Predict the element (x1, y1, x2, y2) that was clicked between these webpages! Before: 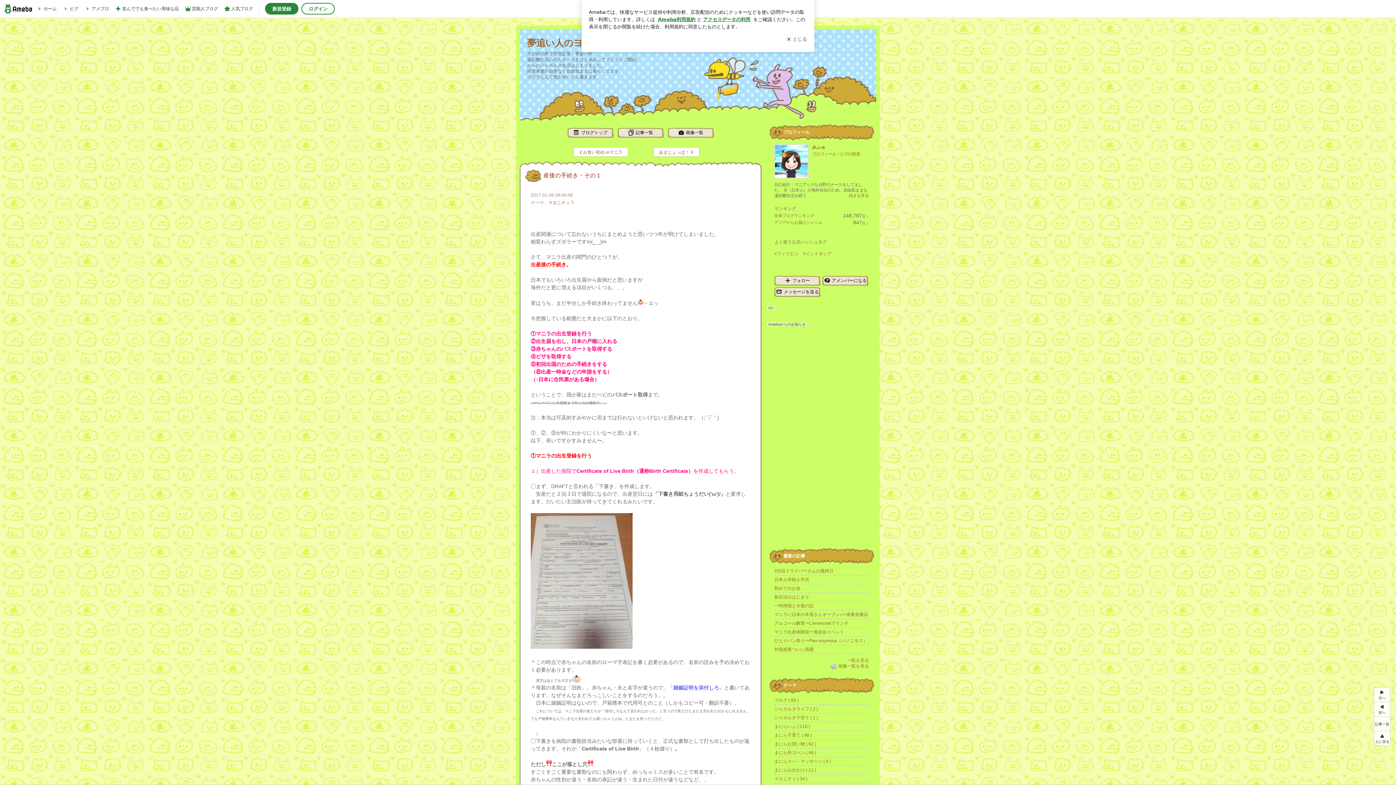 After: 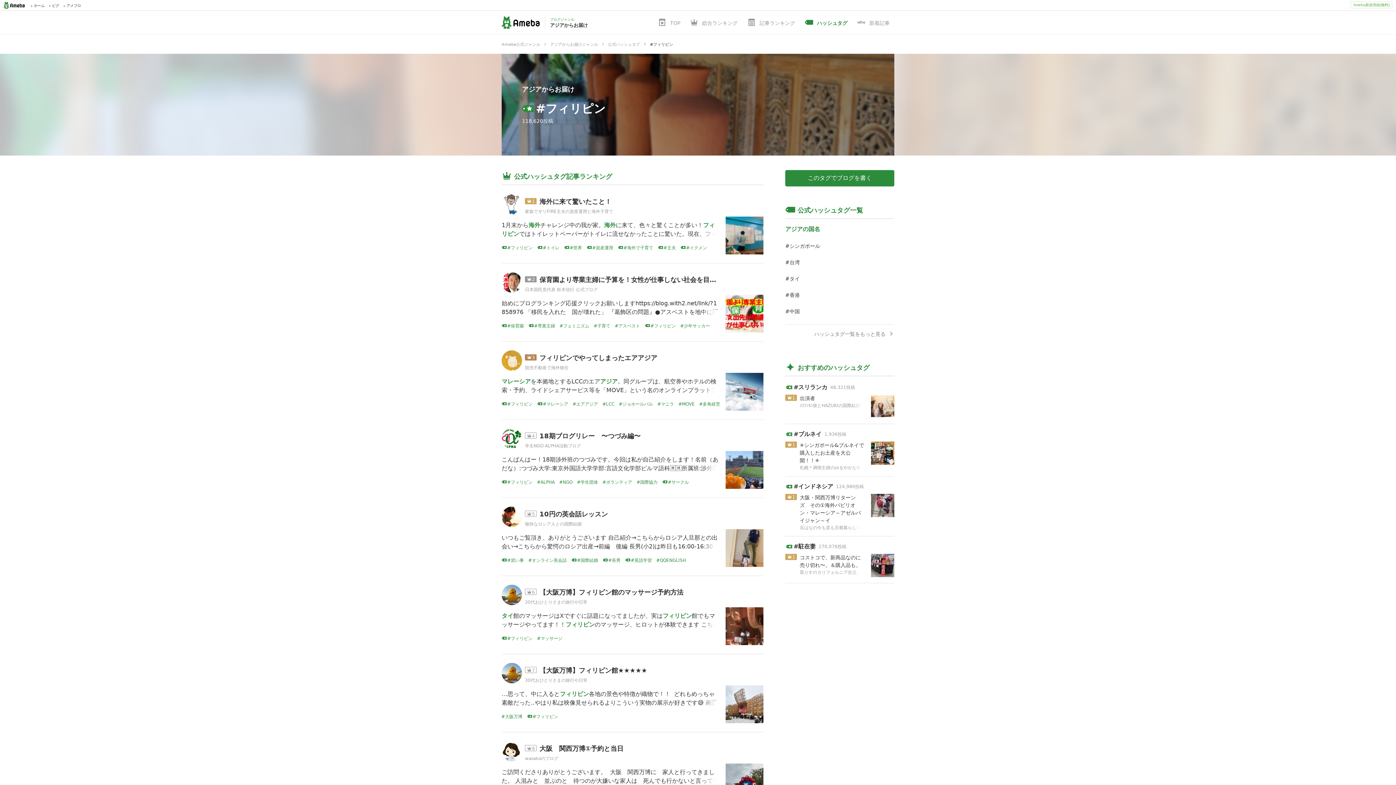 Action: label: #フィリピン bbox: (774, 251, 798, 256)